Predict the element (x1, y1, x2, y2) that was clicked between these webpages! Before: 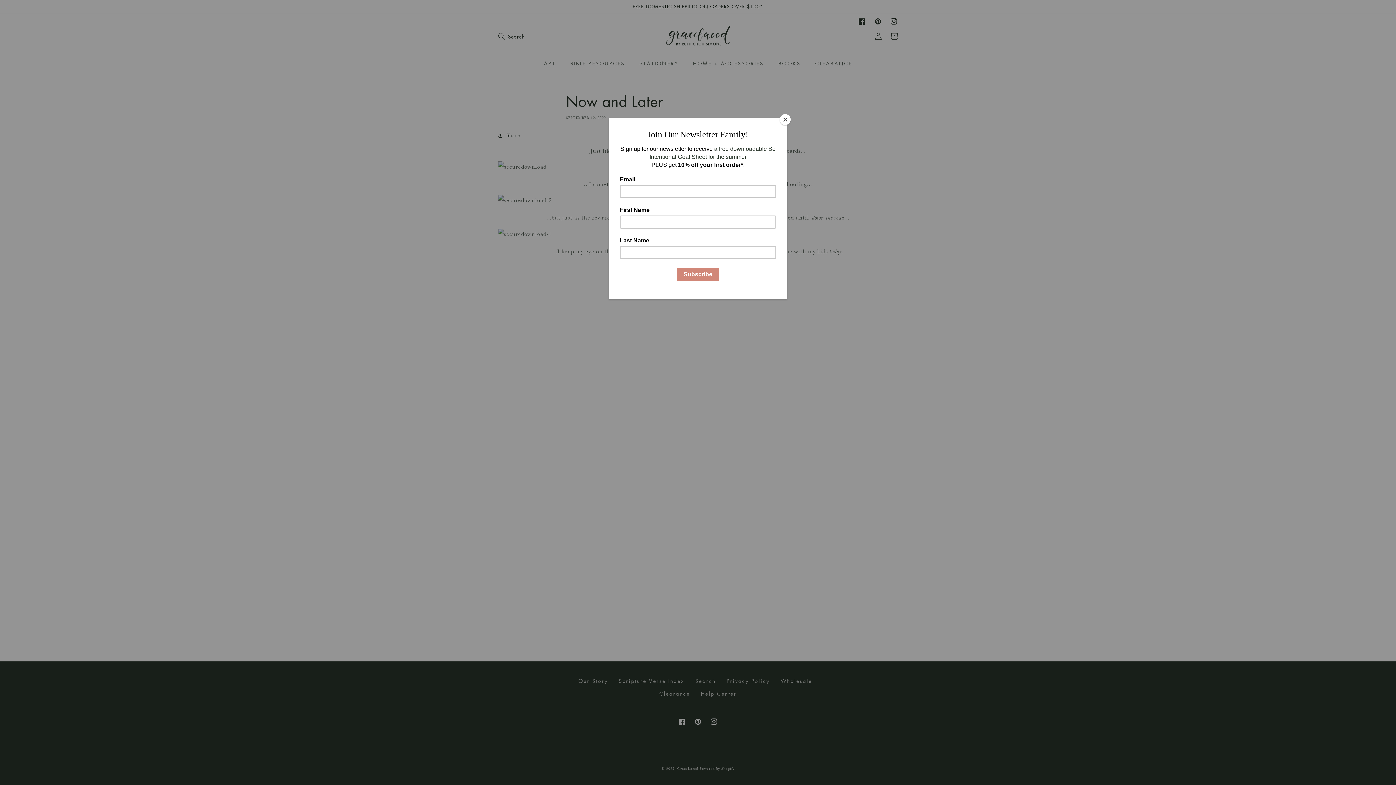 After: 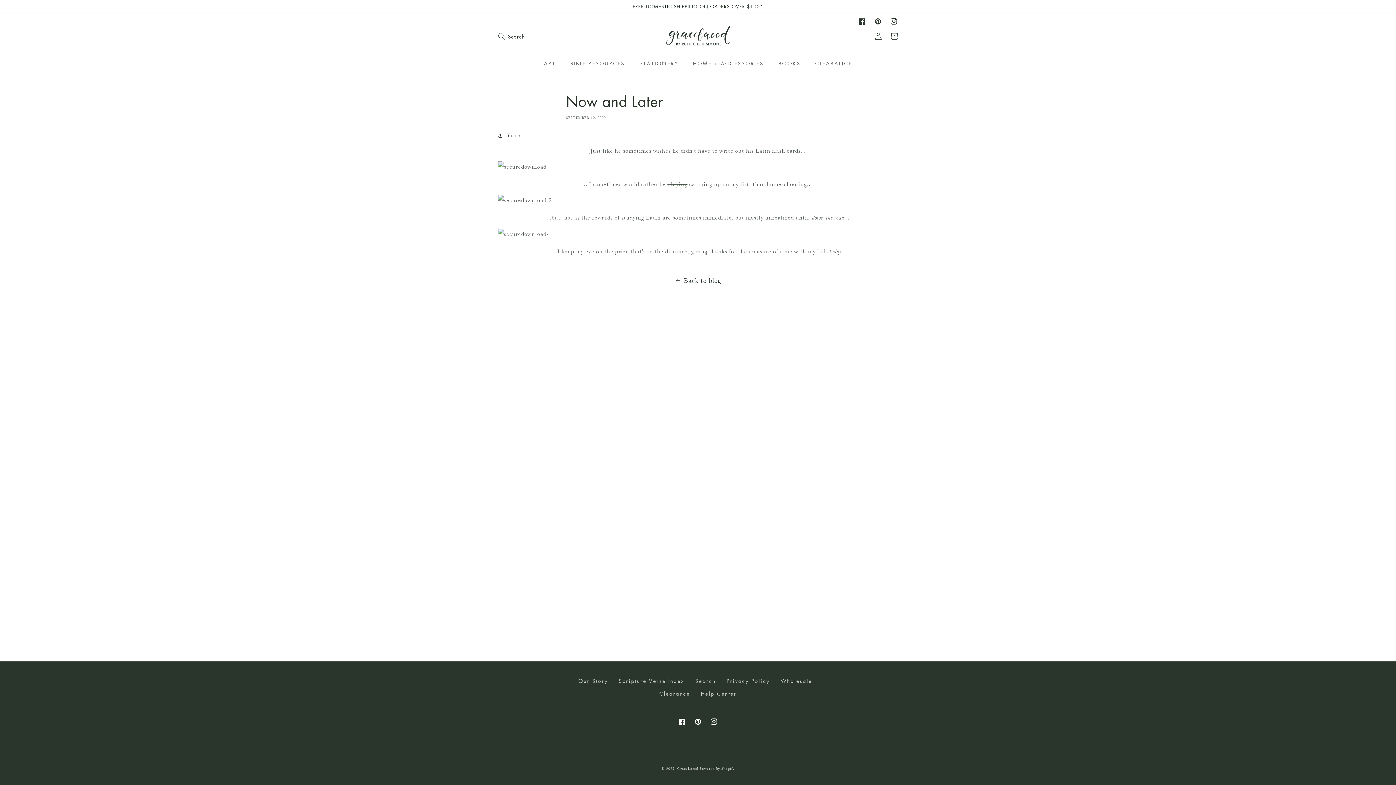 Action: bbox: (780, 114, 790, 125) label: Close